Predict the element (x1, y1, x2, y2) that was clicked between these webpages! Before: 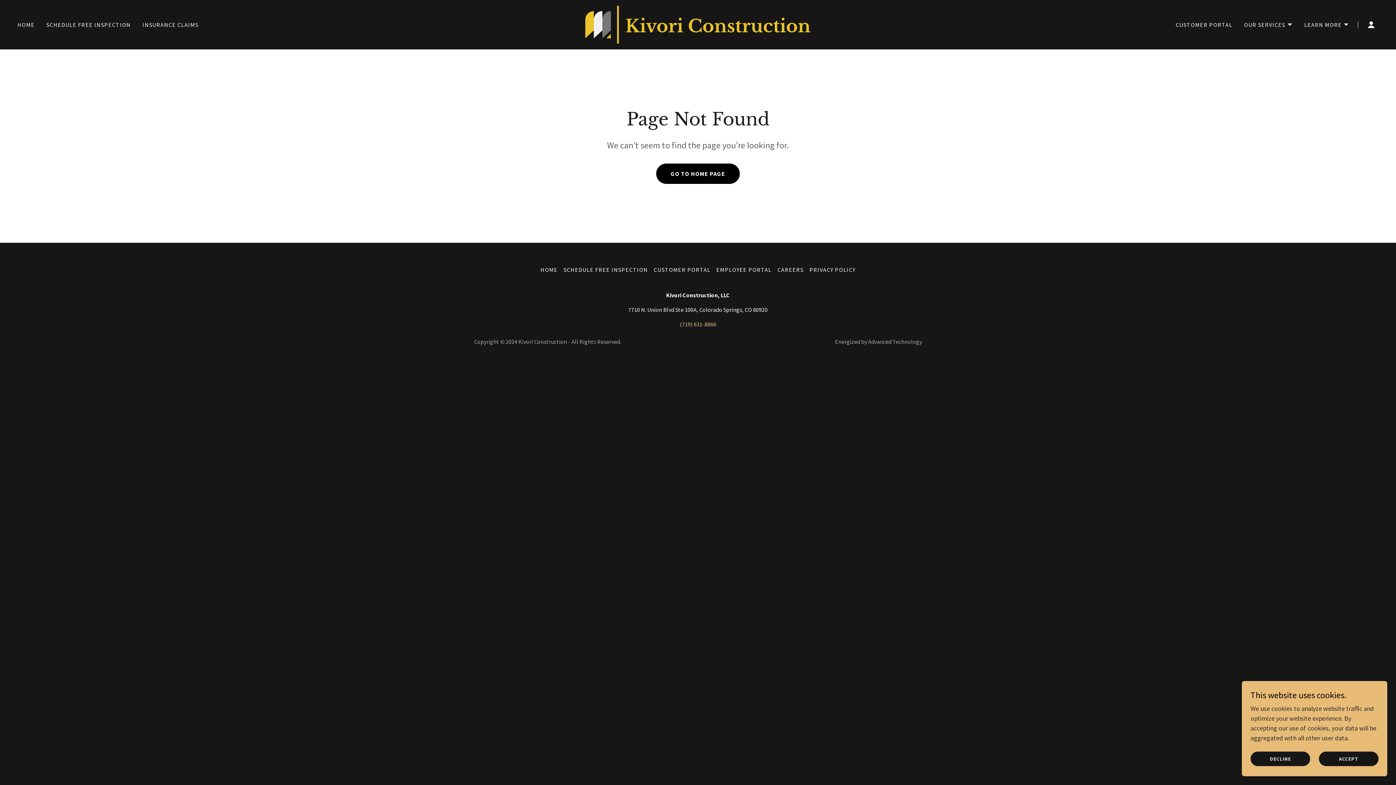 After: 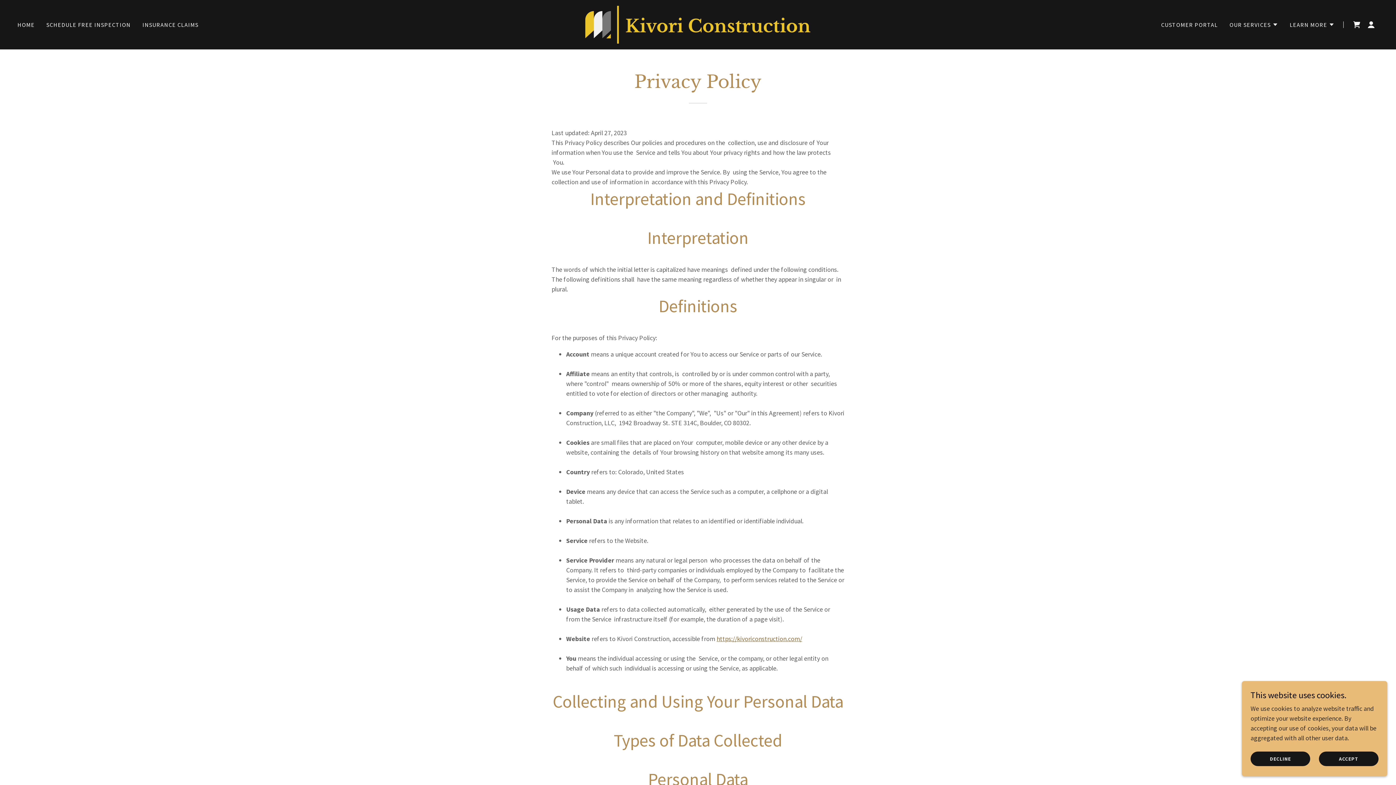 Action: label: PRIVACY POLICY bbox: (806, 263, 858, 276)